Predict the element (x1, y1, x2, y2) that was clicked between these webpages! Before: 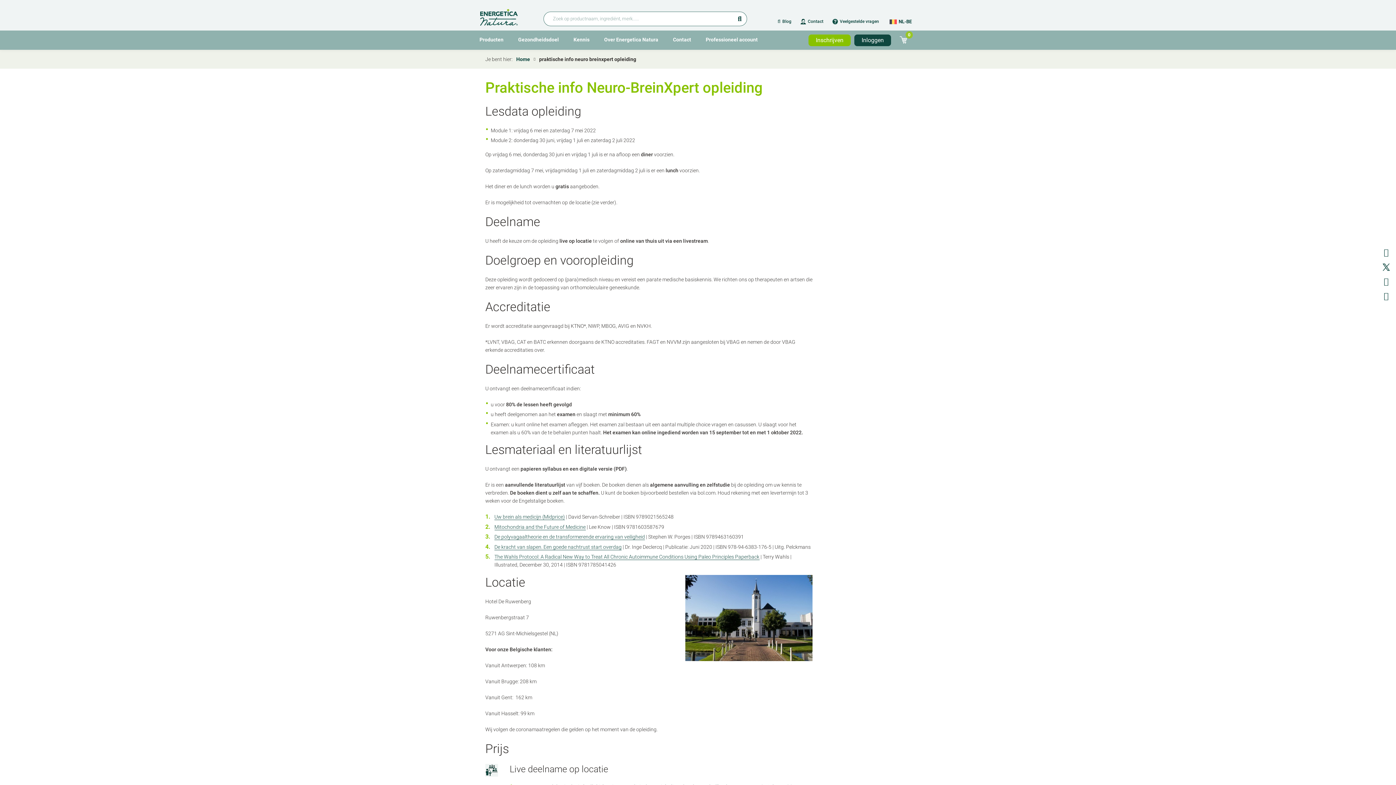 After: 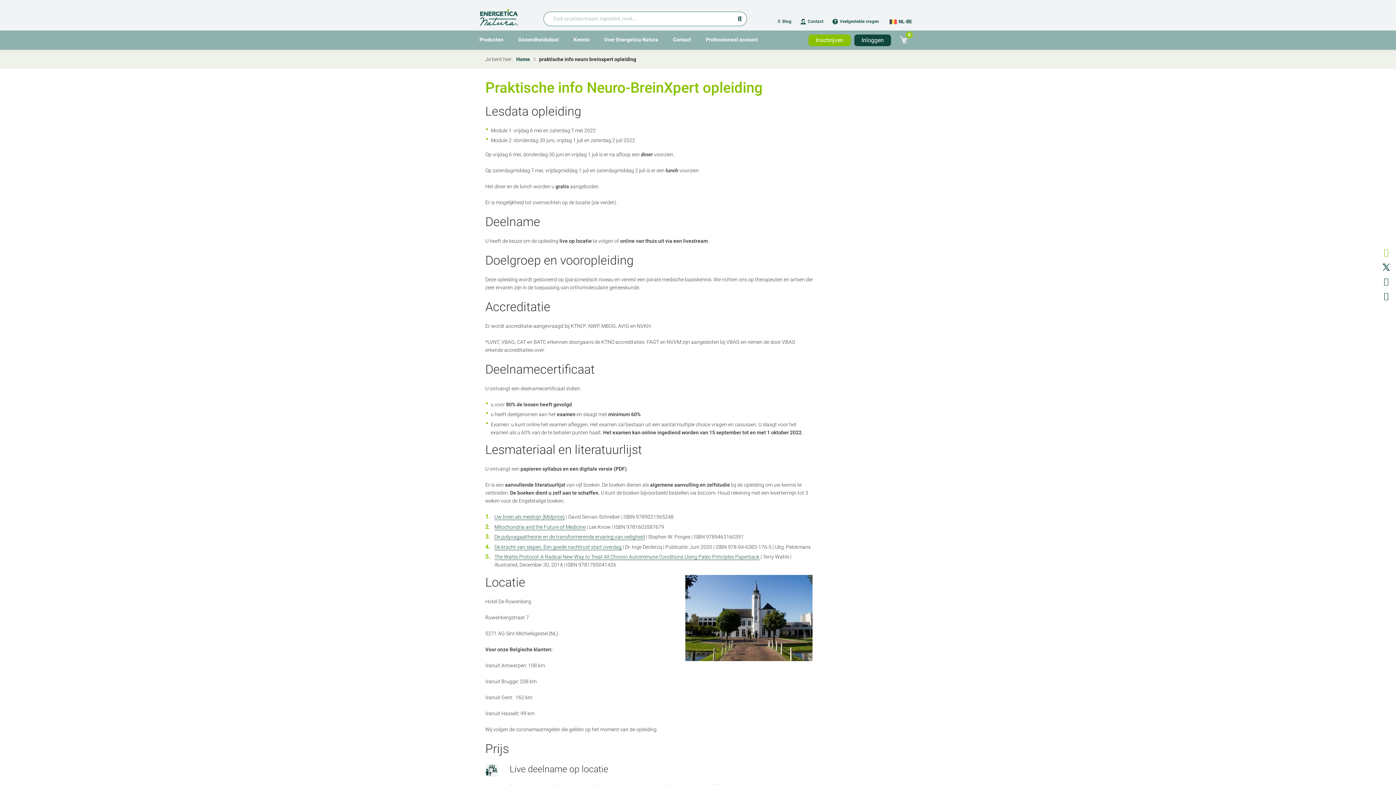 Action: bbox: (1379, 245, 1393, 260) label: Facebook